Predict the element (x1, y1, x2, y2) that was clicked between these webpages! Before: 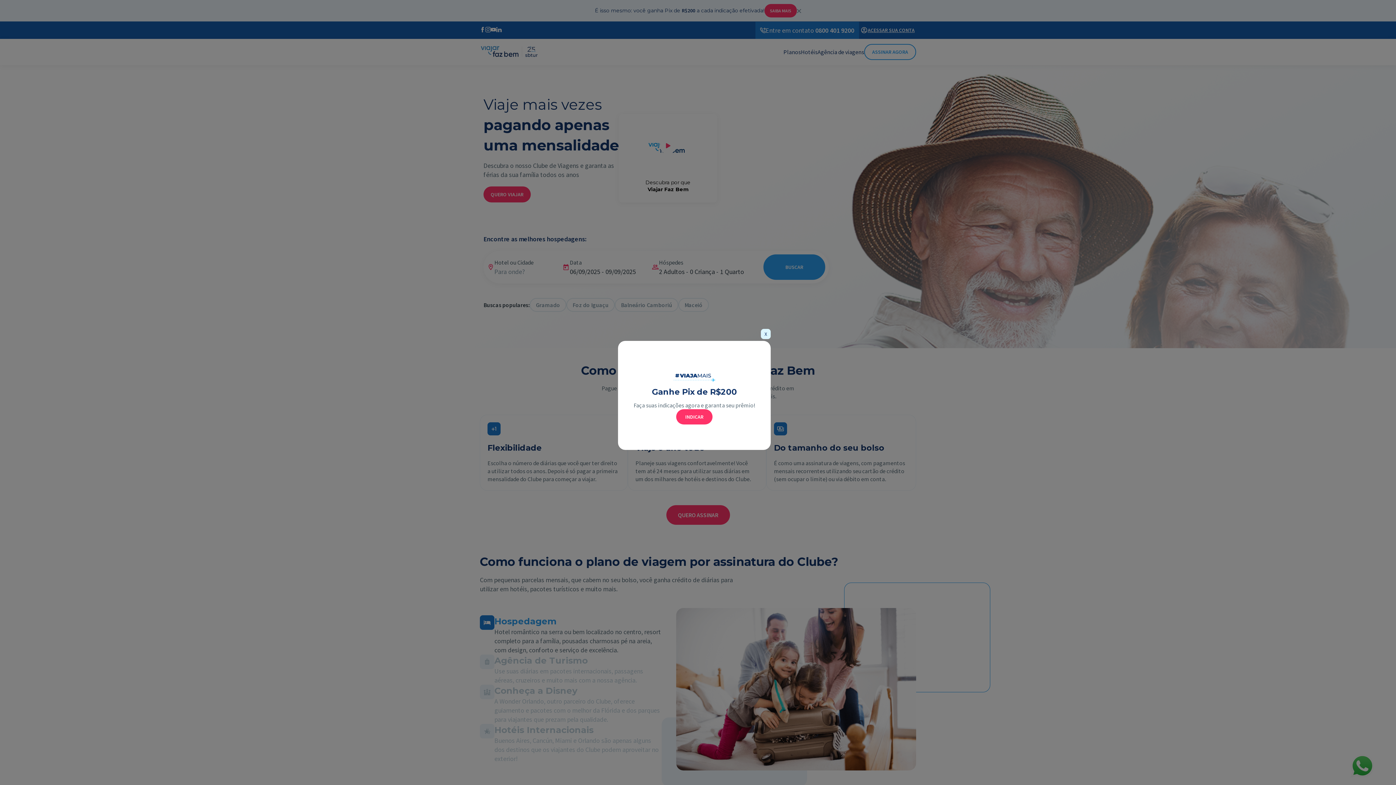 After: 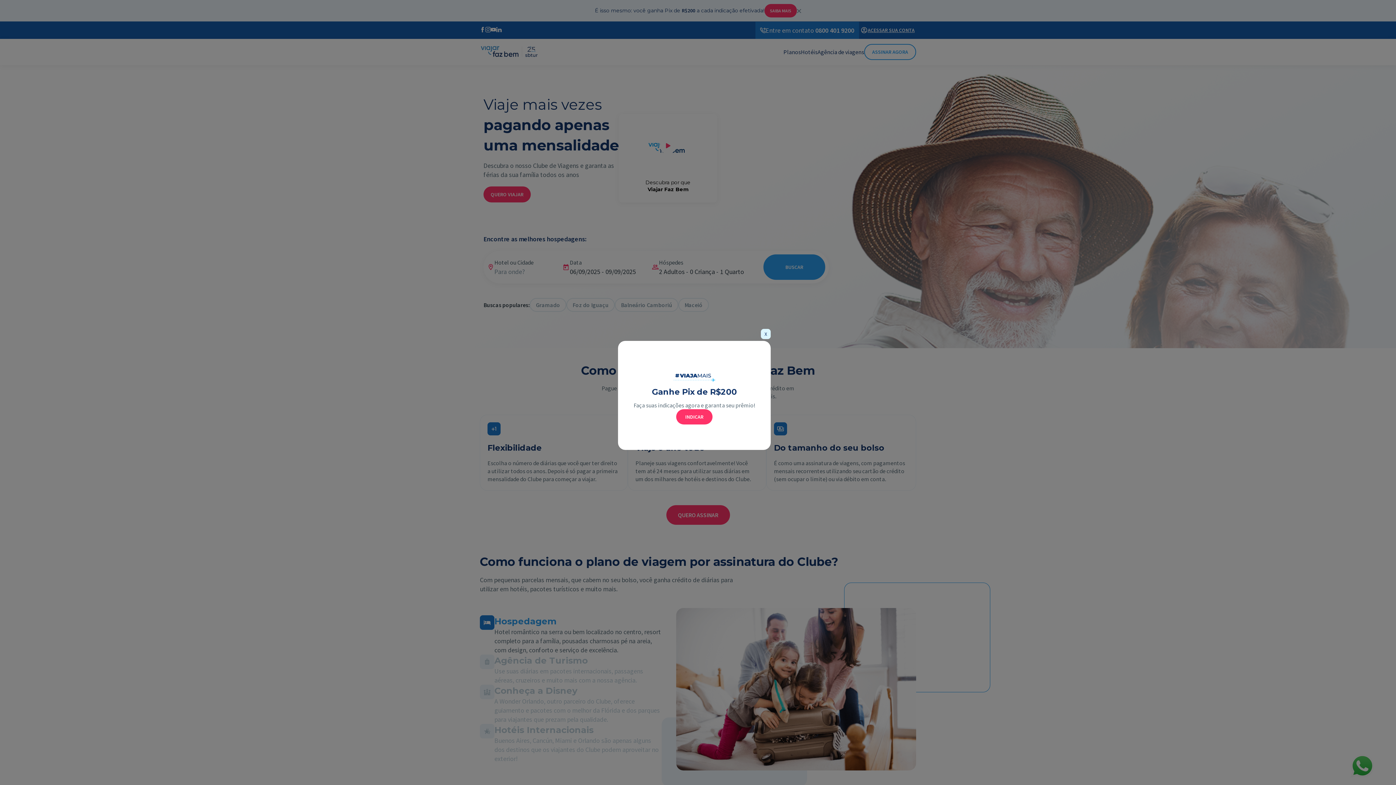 Action: bbox: (676, 409, 712, 424) label: INDICAR